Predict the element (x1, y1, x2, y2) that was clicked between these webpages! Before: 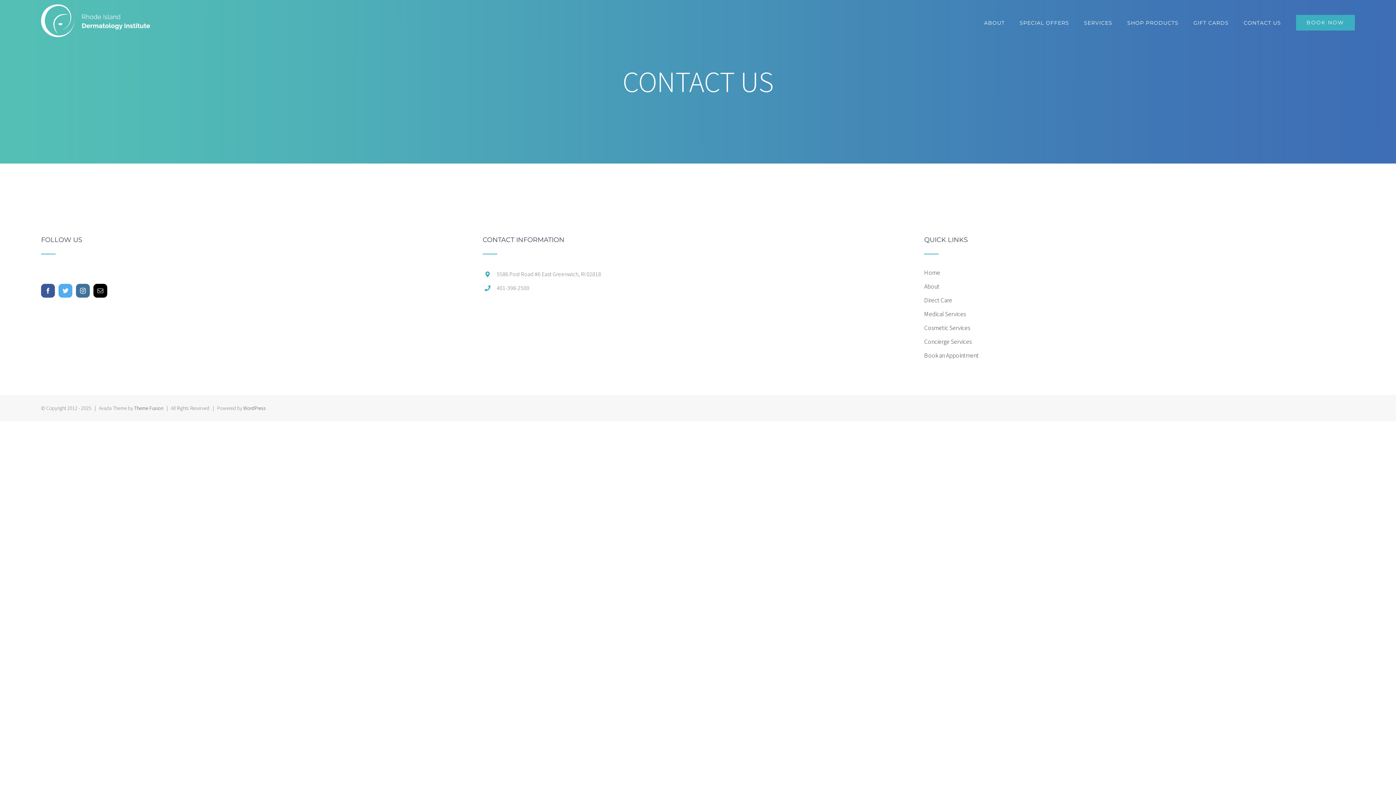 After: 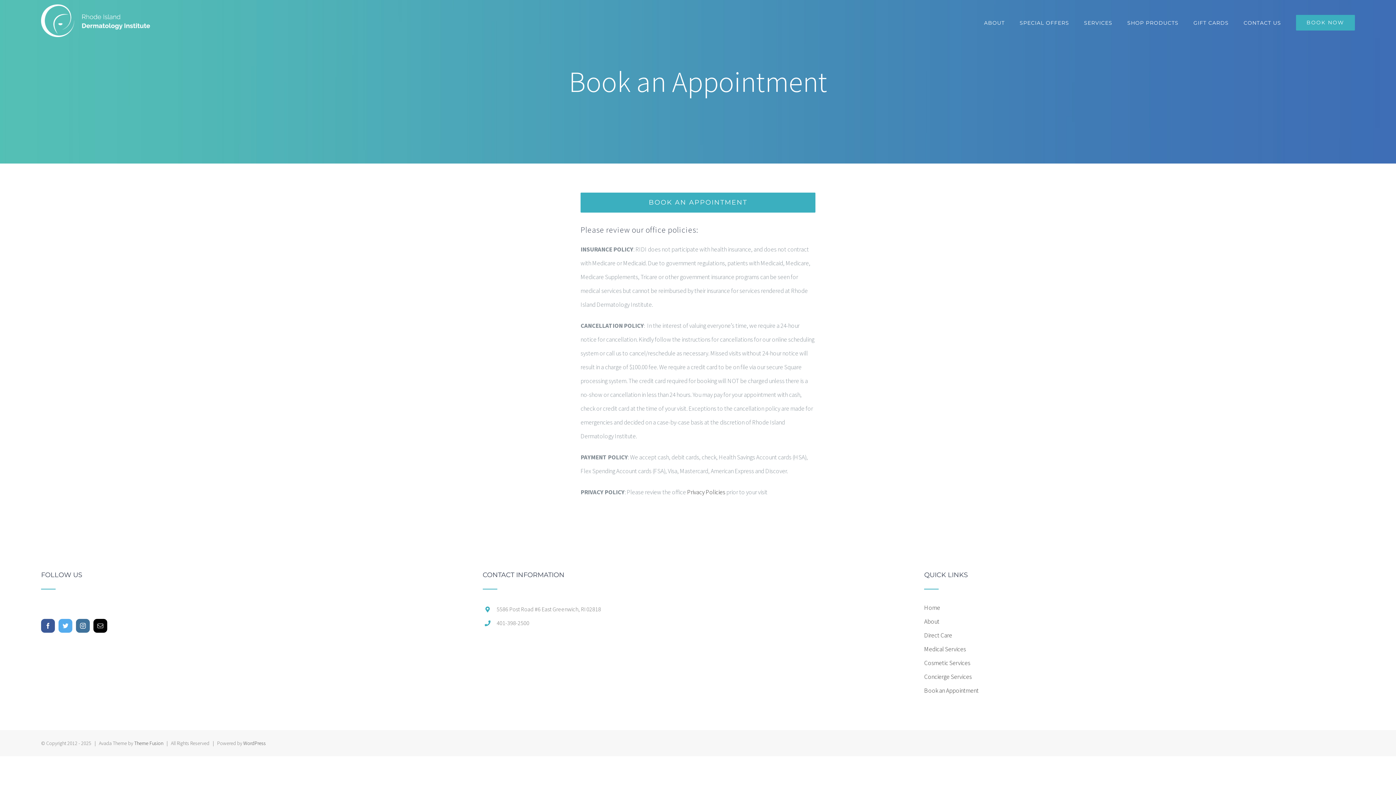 Action: bbox: (924, 348, 1355, 362) label: Book an Appointment